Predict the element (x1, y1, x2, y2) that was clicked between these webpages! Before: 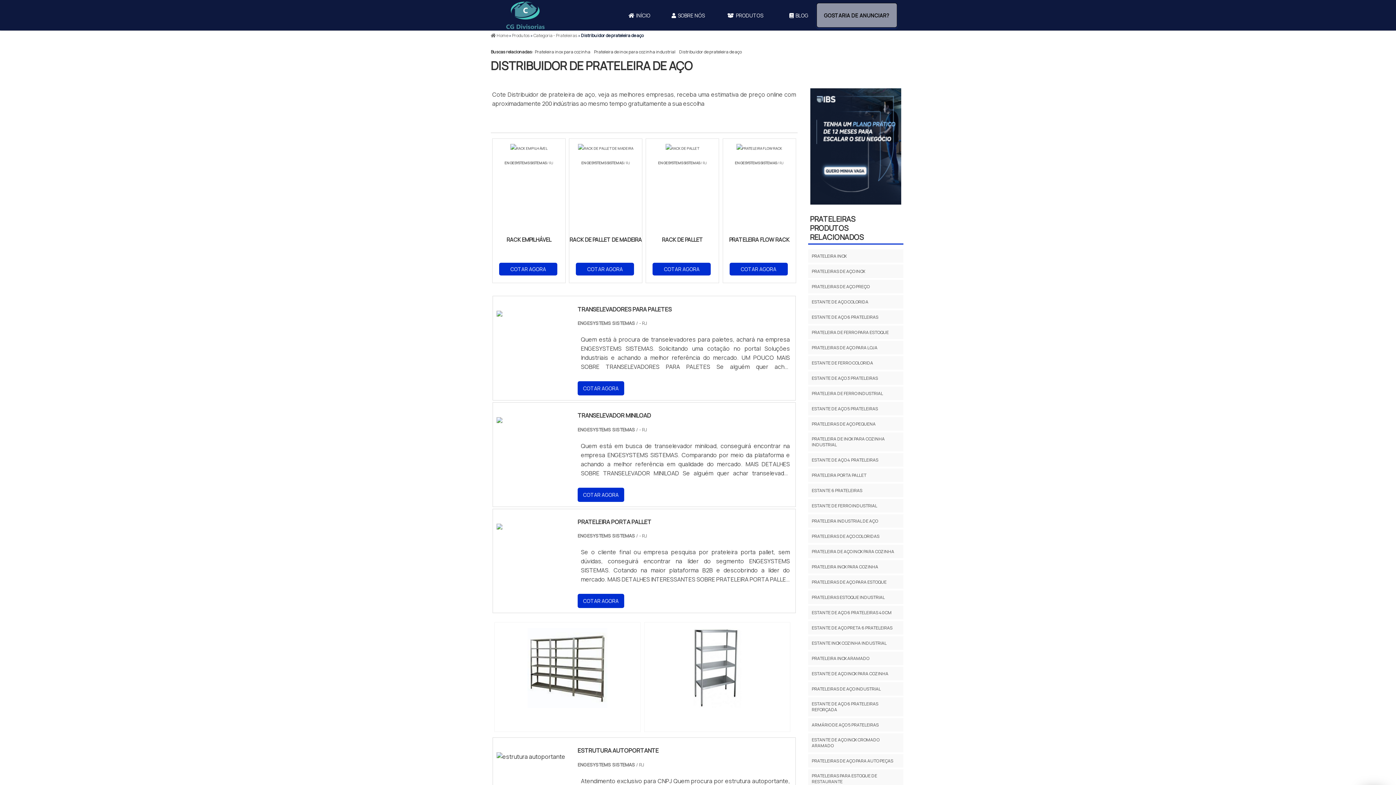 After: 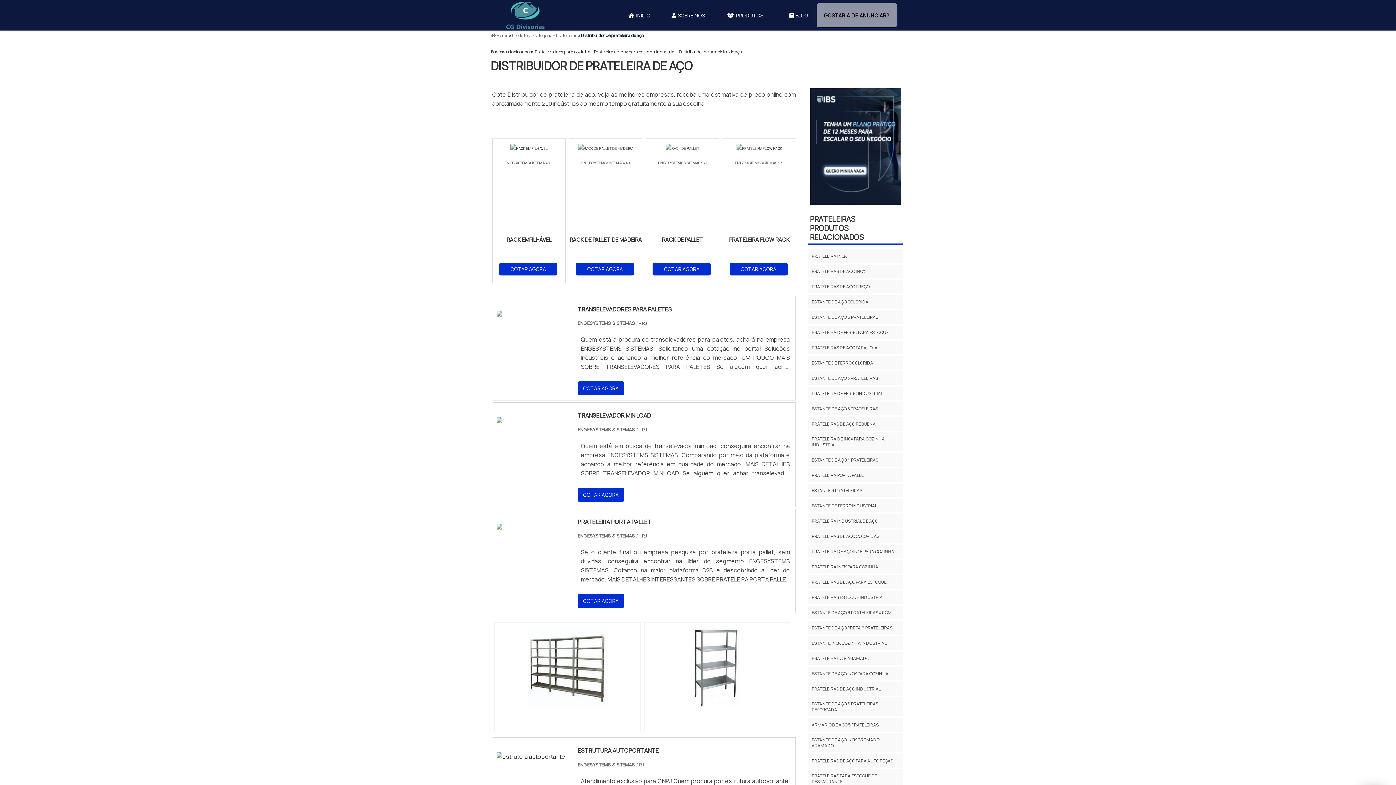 Action: bbox: (500, 628, 634, 708)